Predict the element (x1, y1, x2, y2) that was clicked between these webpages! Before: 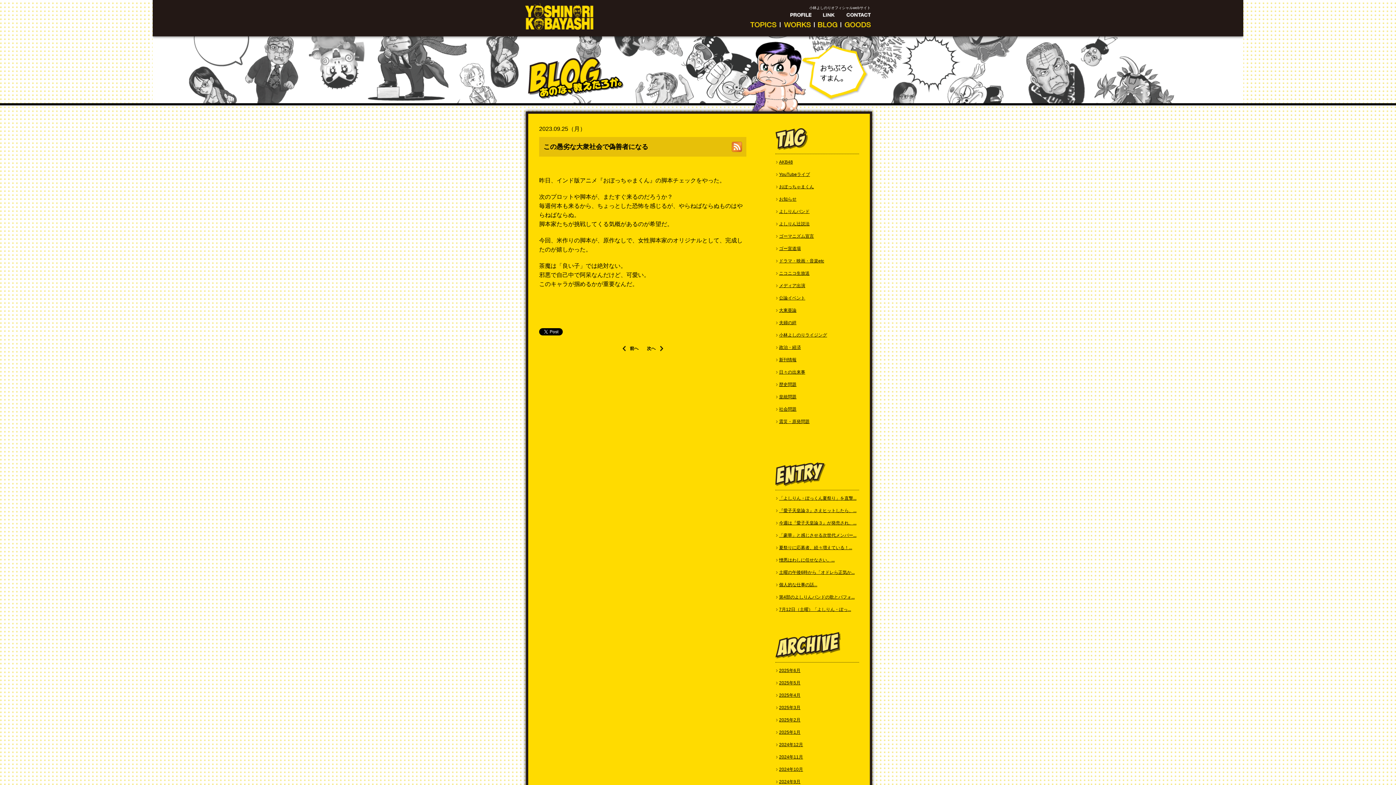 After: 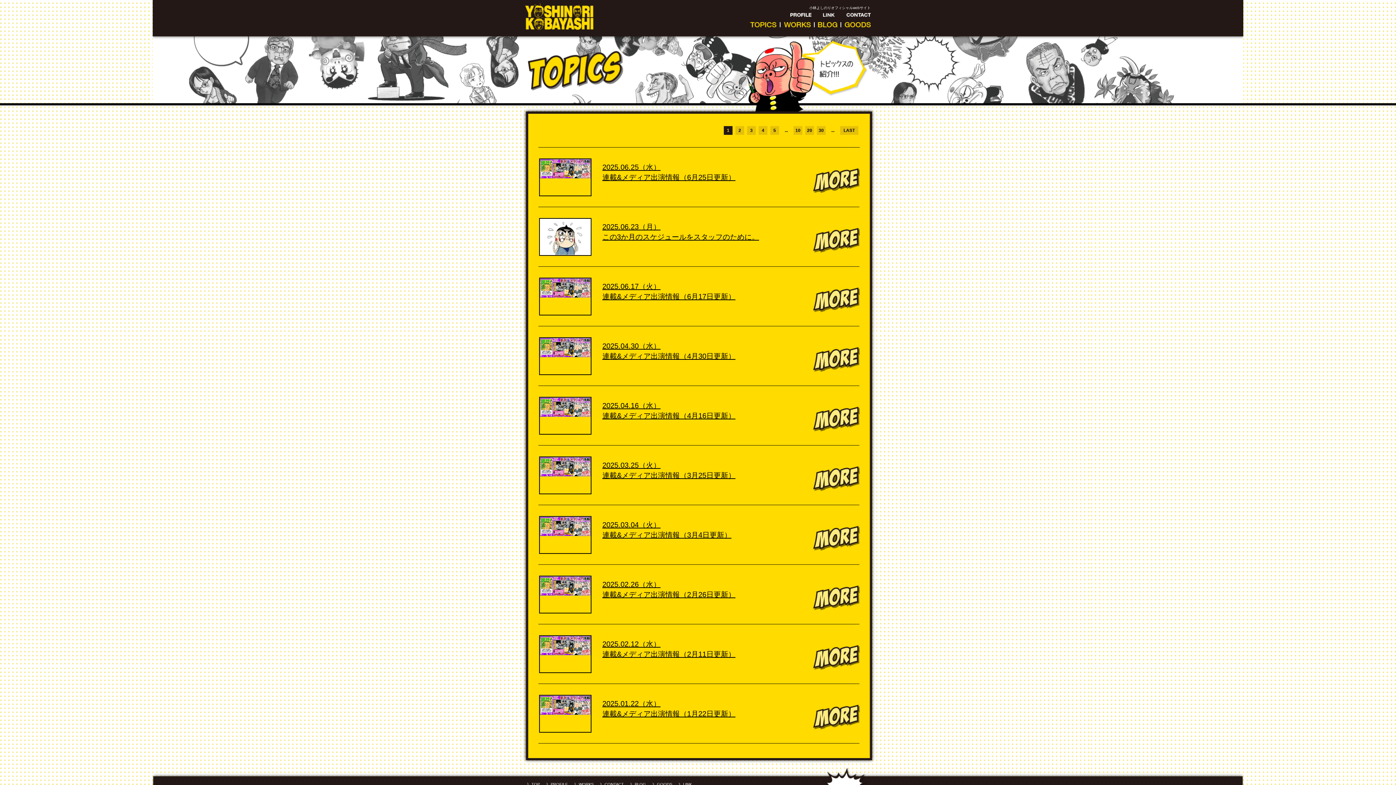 Action: bbox: (779, 283, 805, 288) label: メディア出演